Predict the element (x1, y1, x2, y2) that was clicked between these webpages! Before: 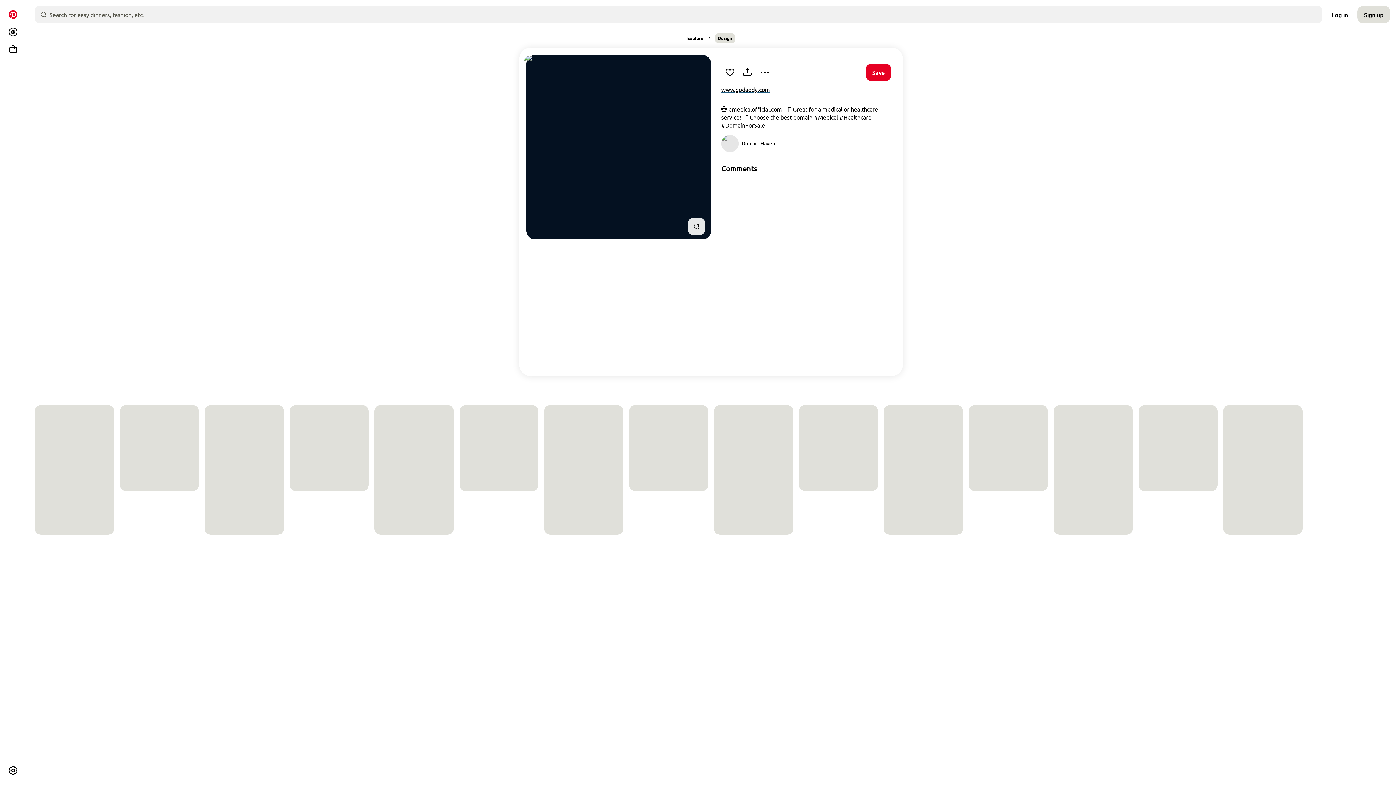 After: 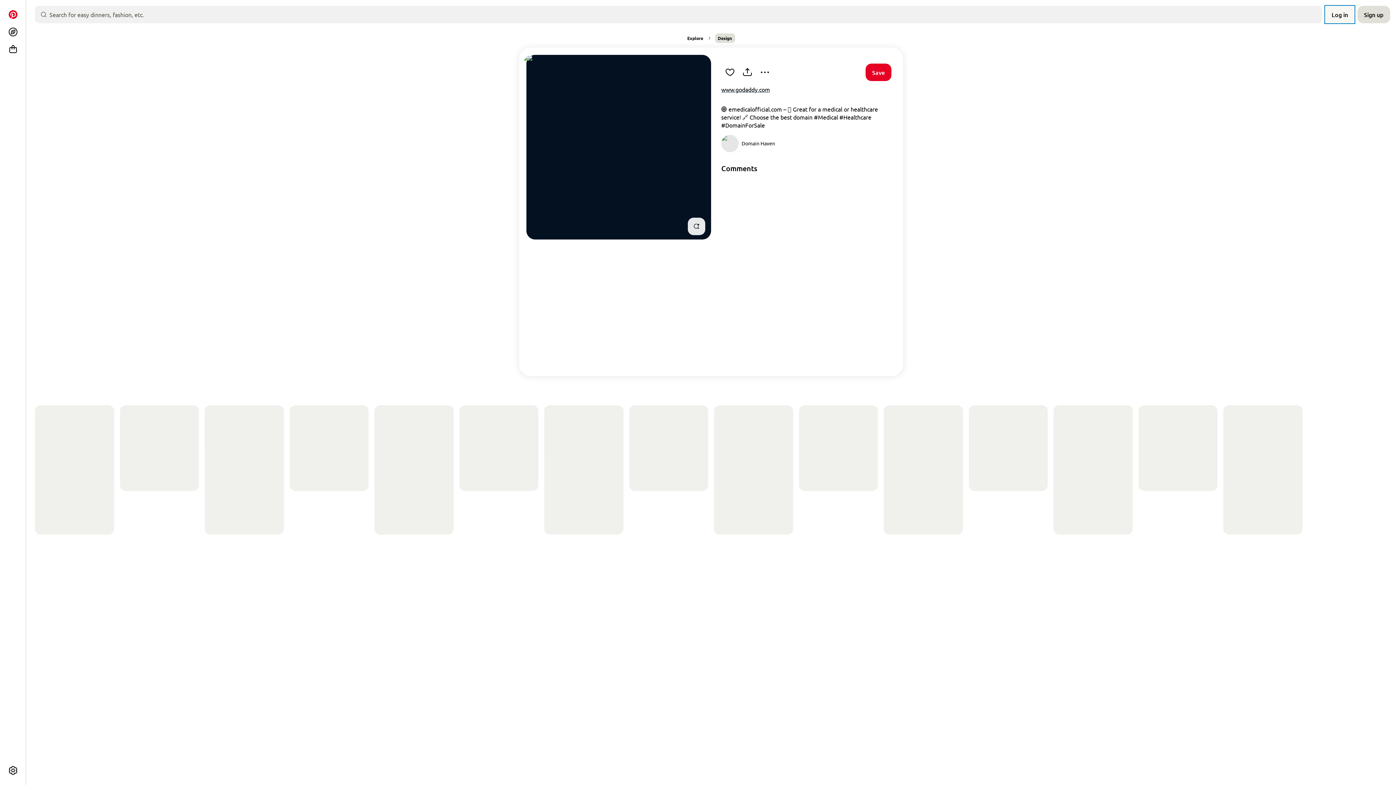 Action: label: Log in bbox: (1325, 5, 1354, 23)